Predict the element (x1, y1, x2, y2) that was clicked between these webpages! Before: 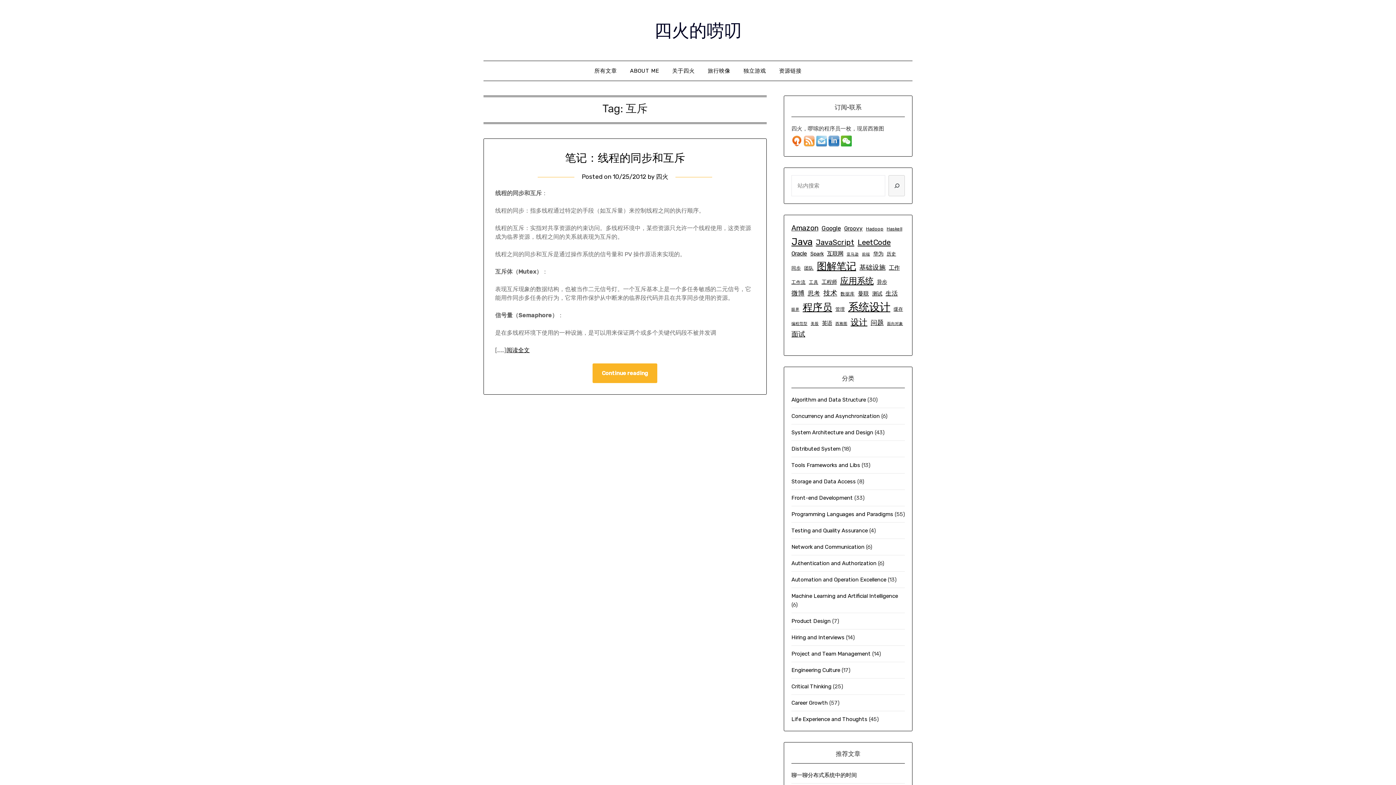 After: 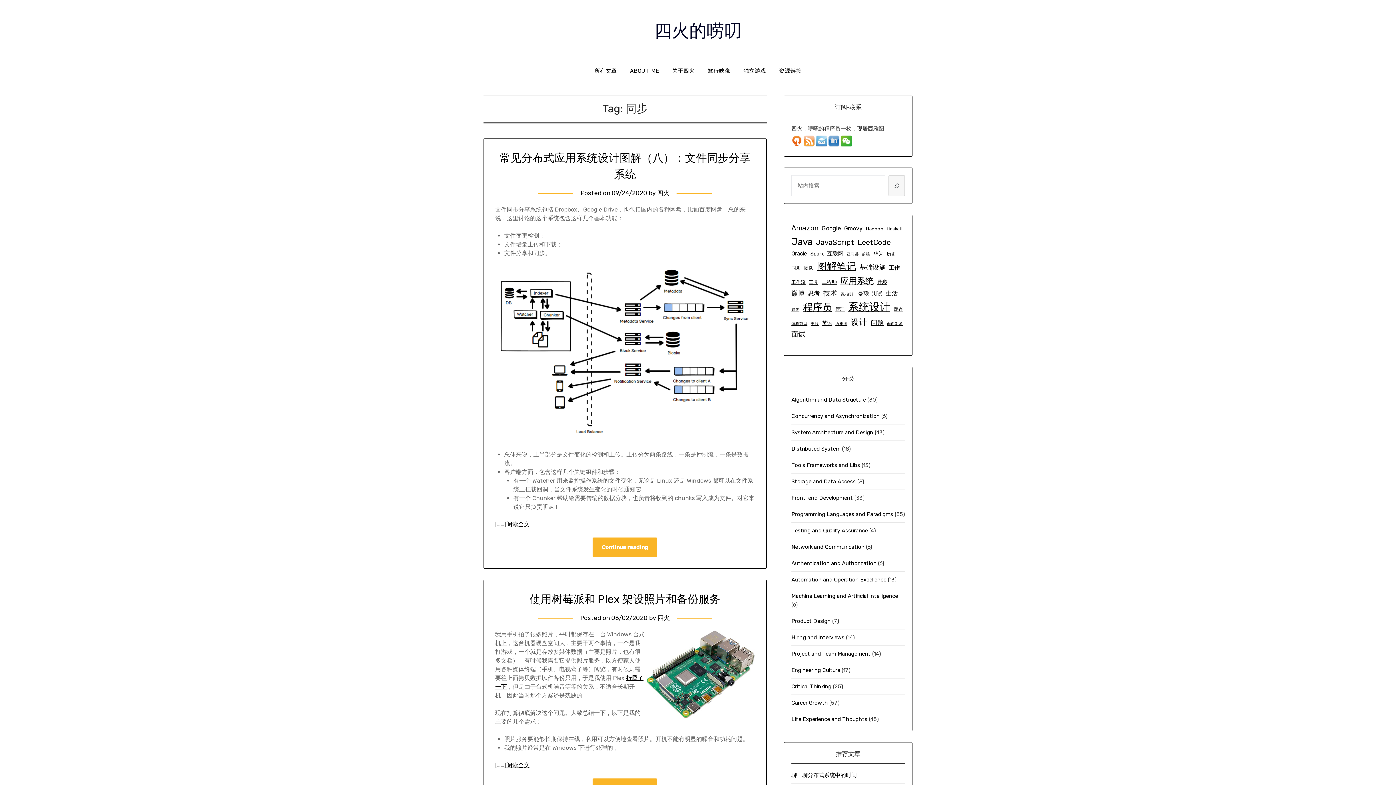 Action: label: 同步 (5 items) bbox: (791, 264, 801, 272)